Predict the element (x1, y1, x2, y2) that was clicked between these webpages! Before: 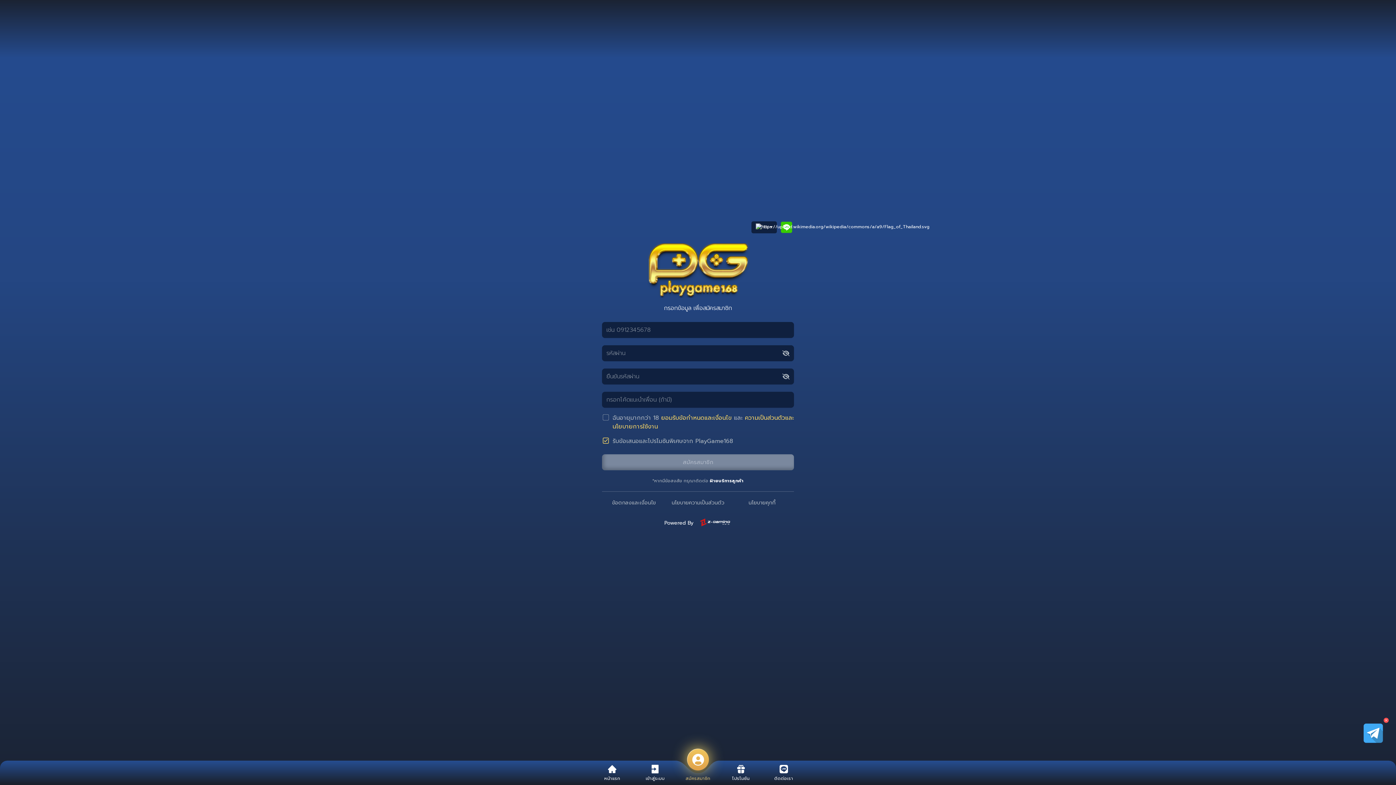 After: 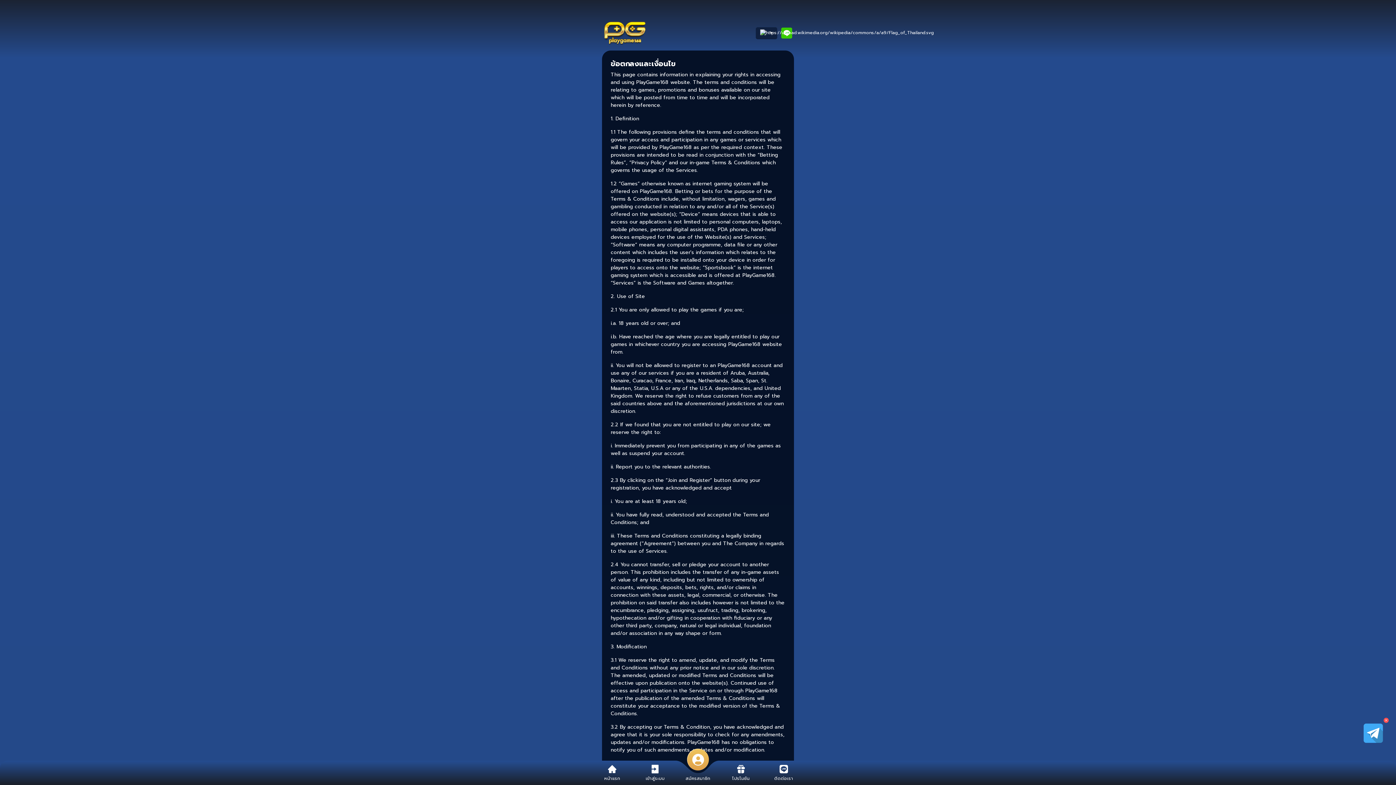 Action: label: ข้อตกลงและเงื่อนไข bbox: (612, 499, 656, 506)